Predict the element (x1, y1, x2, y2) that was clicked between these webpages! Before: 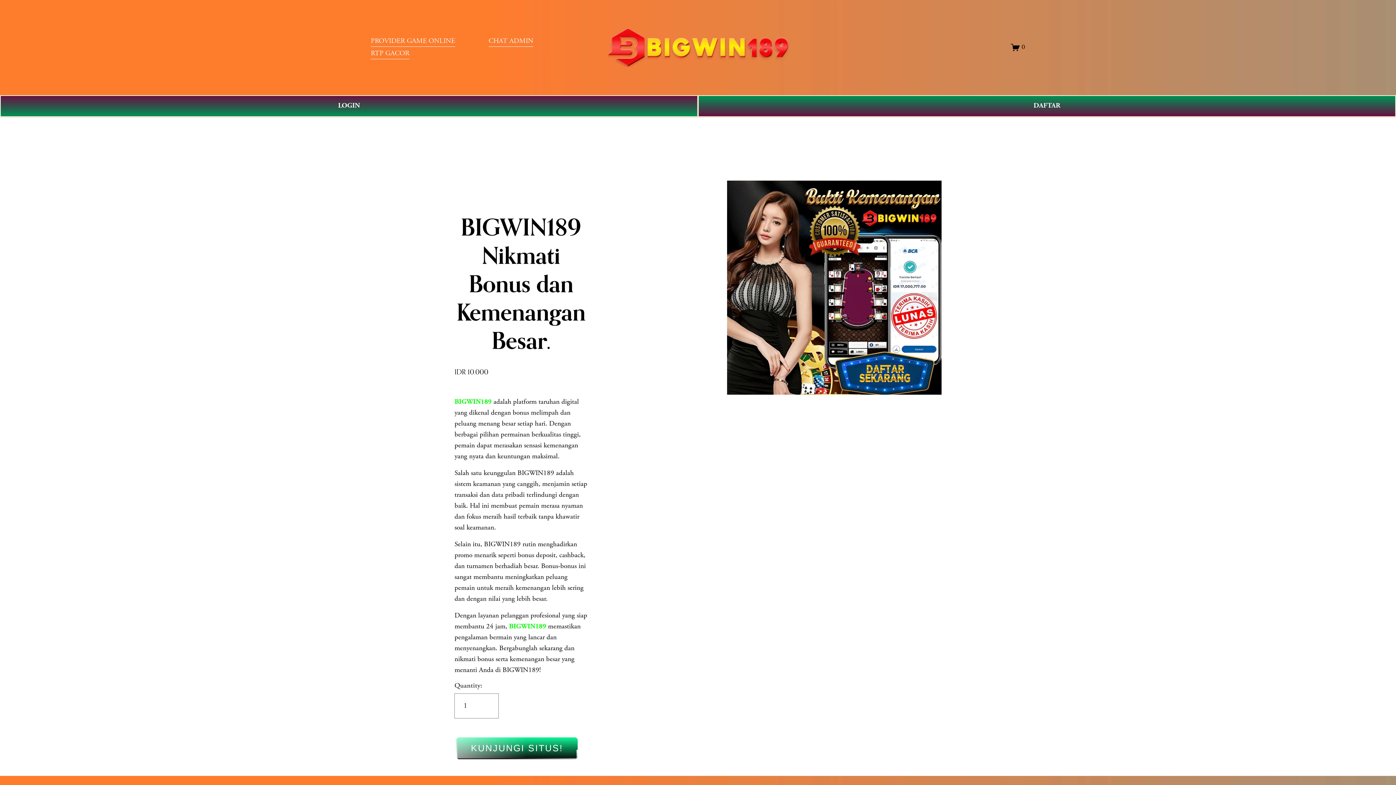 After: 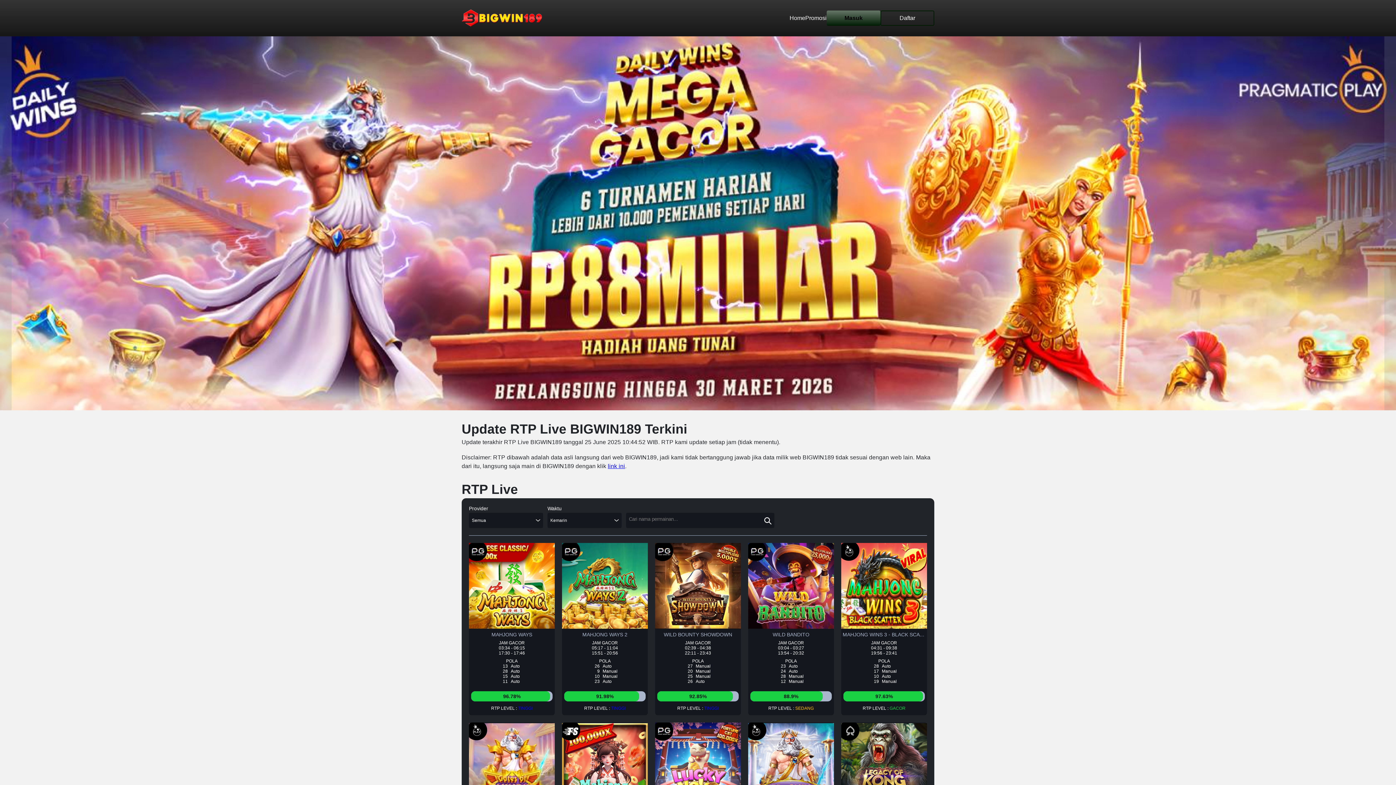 Action: label: CHAT ADMIN bbox: (488, 35, 533, 47)